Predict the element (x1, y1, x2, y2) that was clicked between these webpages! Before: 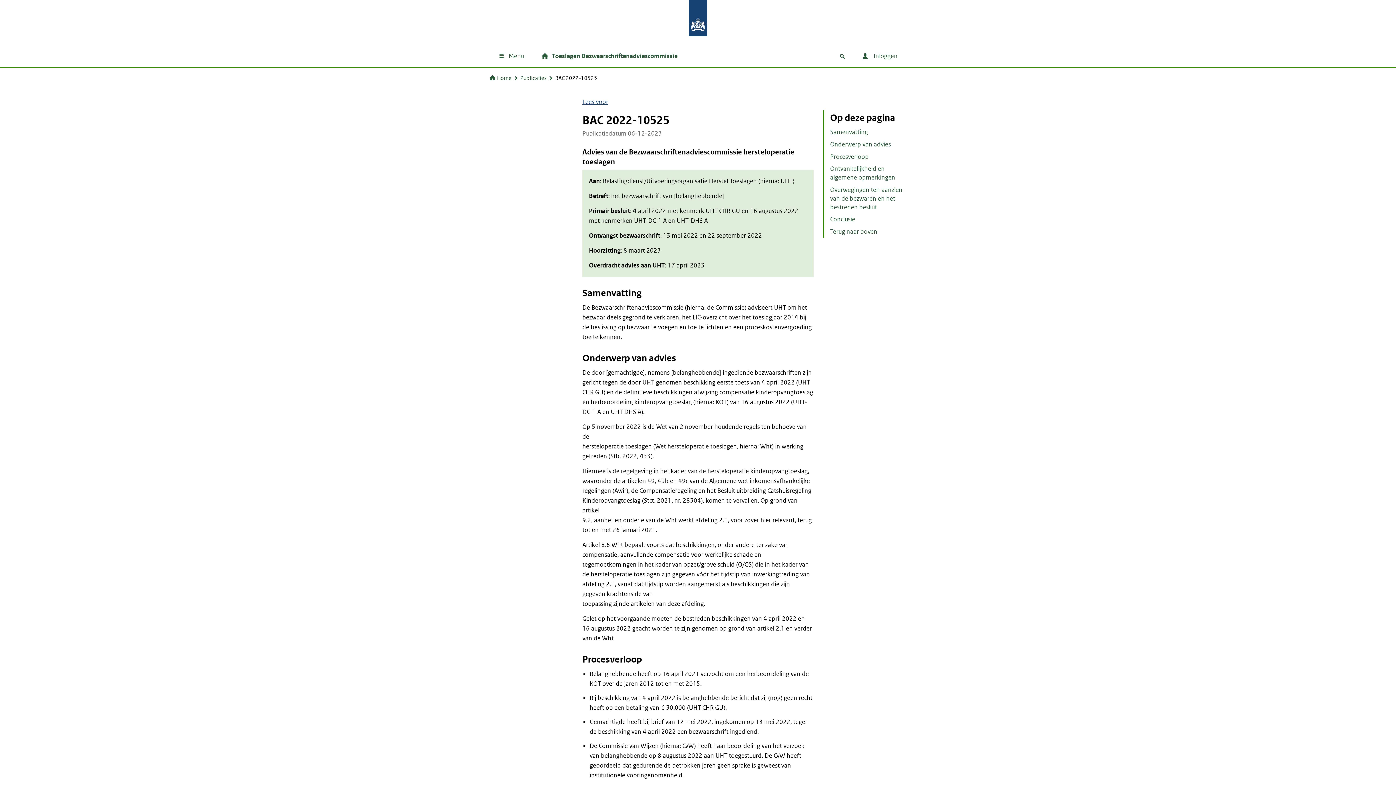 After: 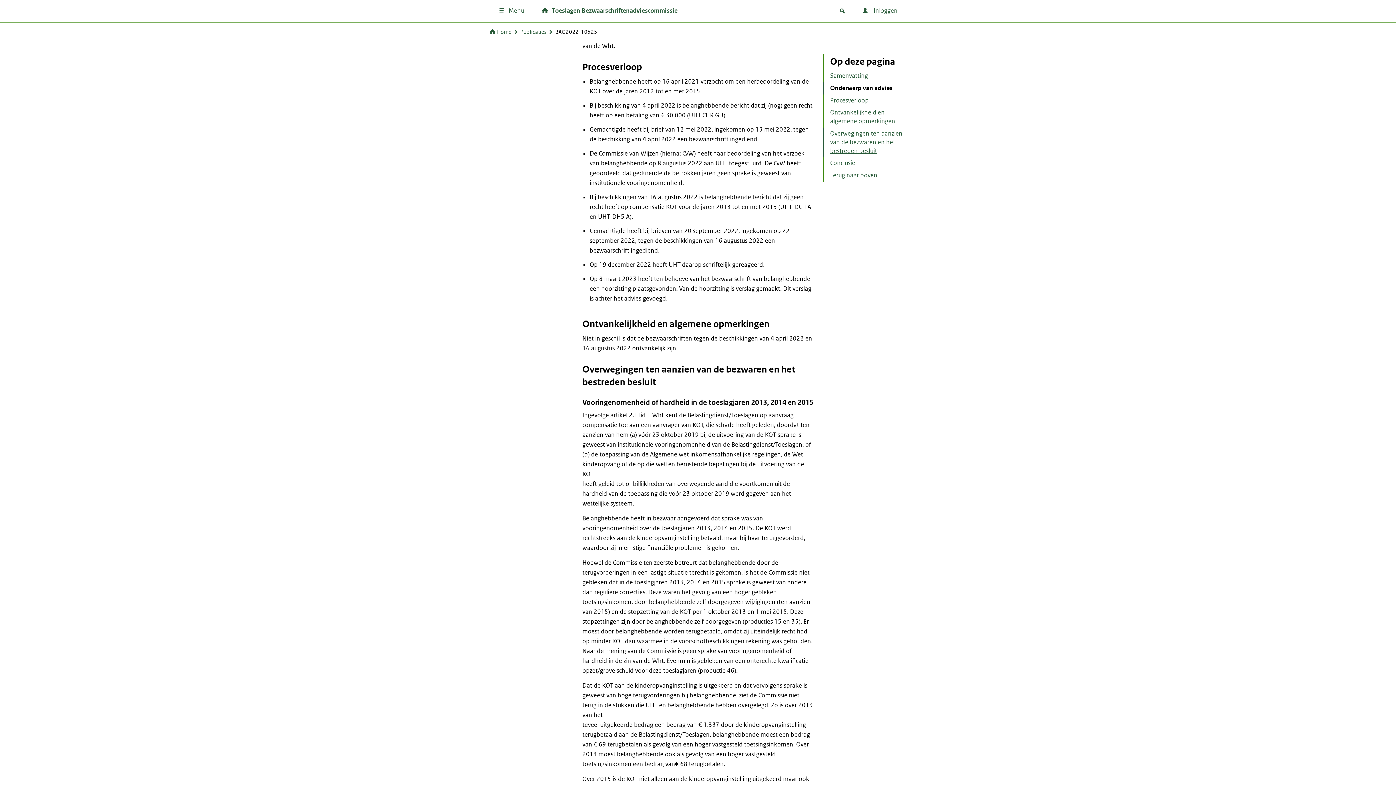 Action: label: Procesverloop bbox: (823, 150, 906, 163)